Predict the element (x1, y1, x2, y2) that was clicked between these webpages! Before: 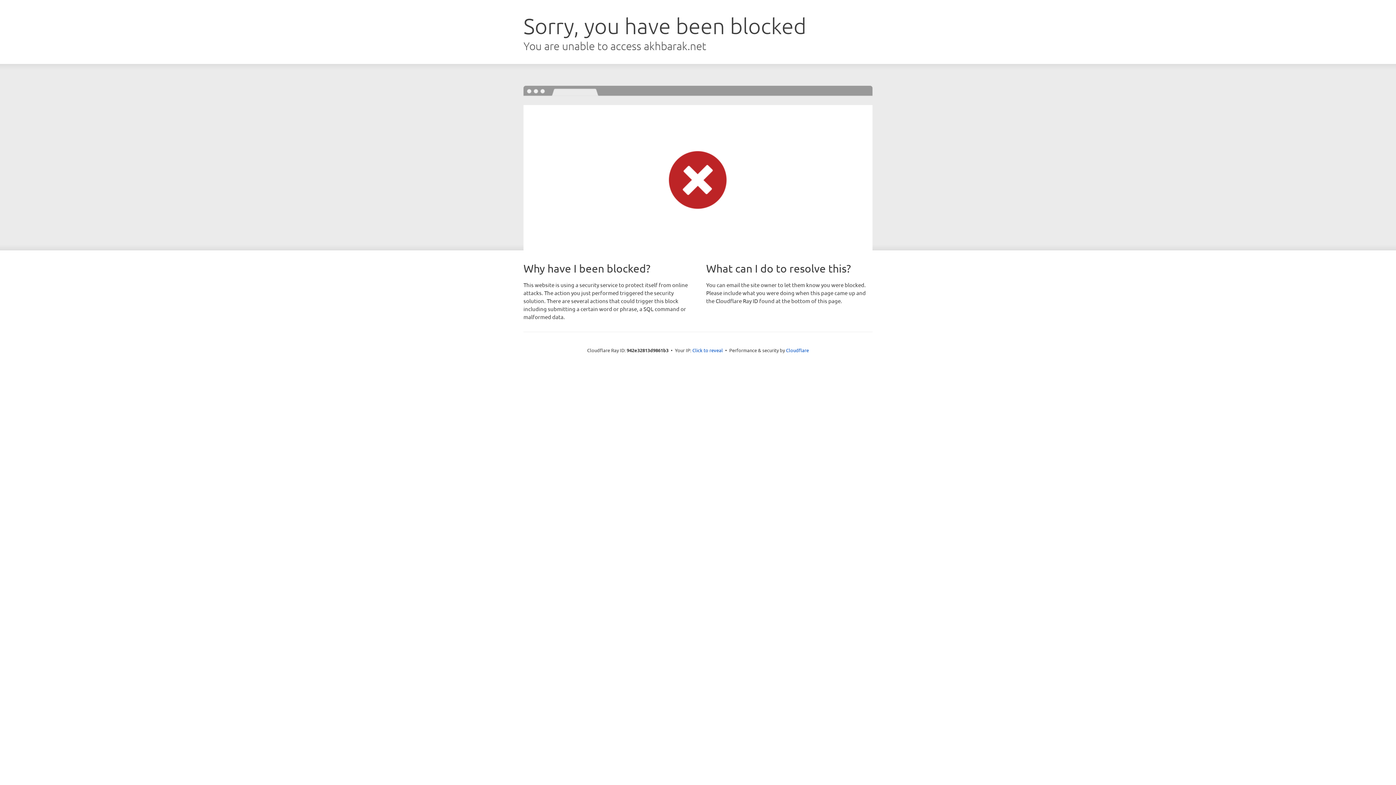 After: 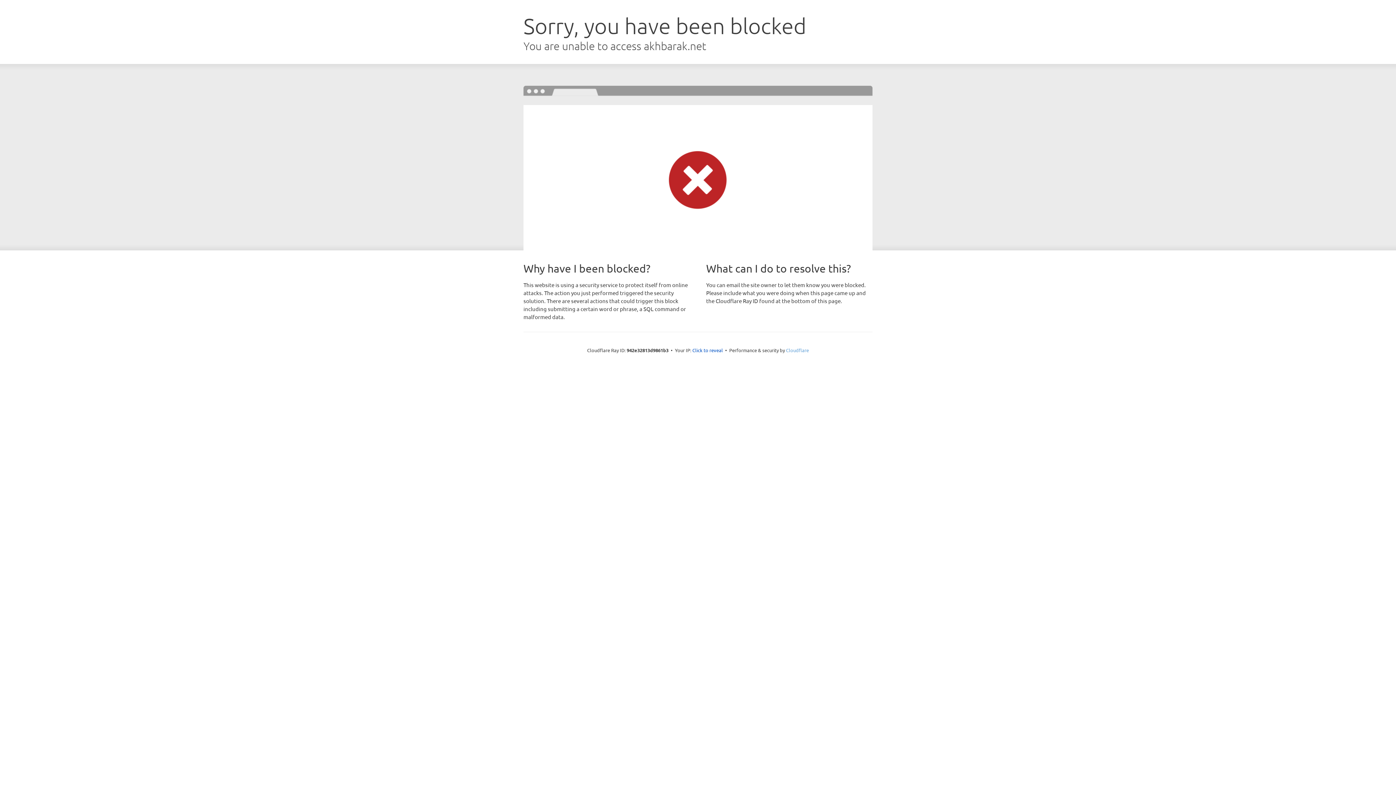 Action: bbox: (786, 347, 809, 353) label: Cloudflare